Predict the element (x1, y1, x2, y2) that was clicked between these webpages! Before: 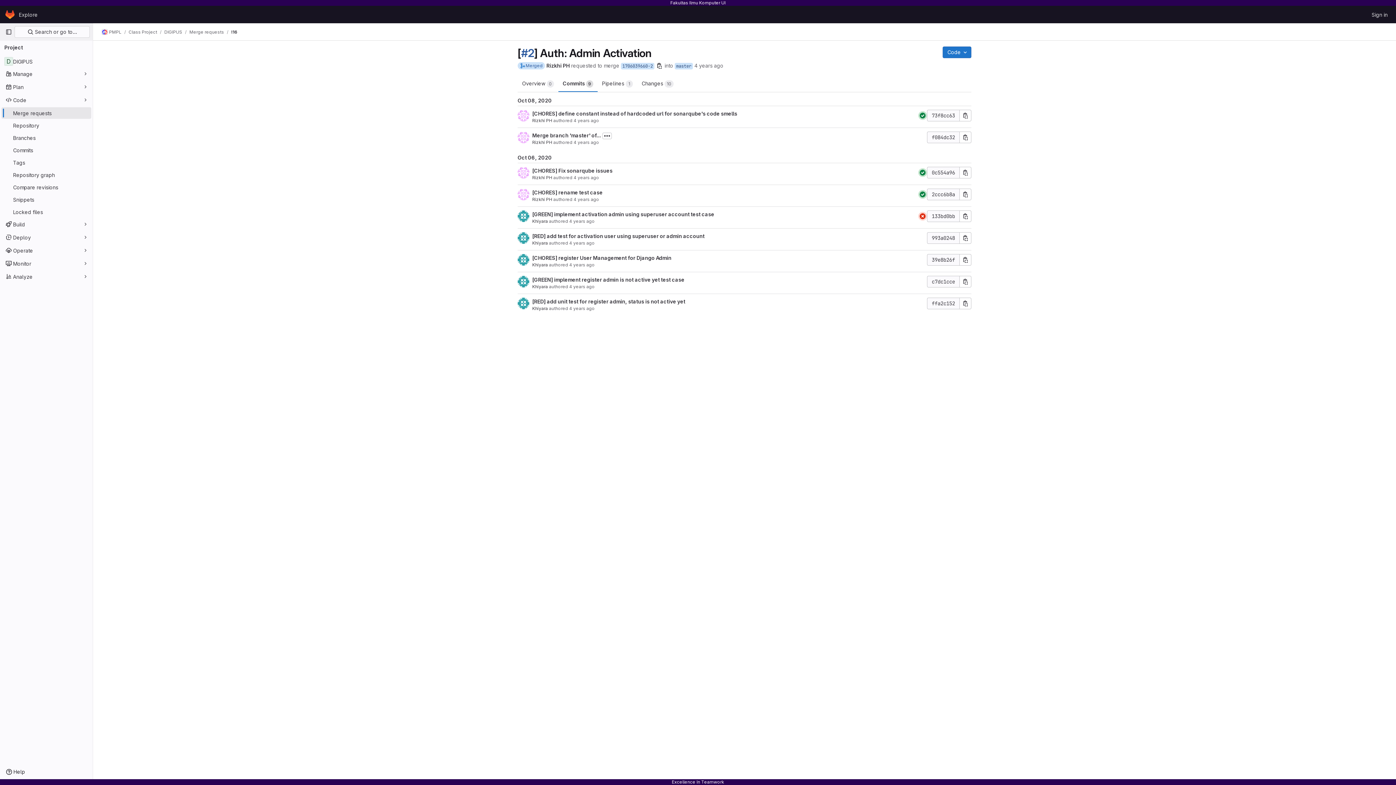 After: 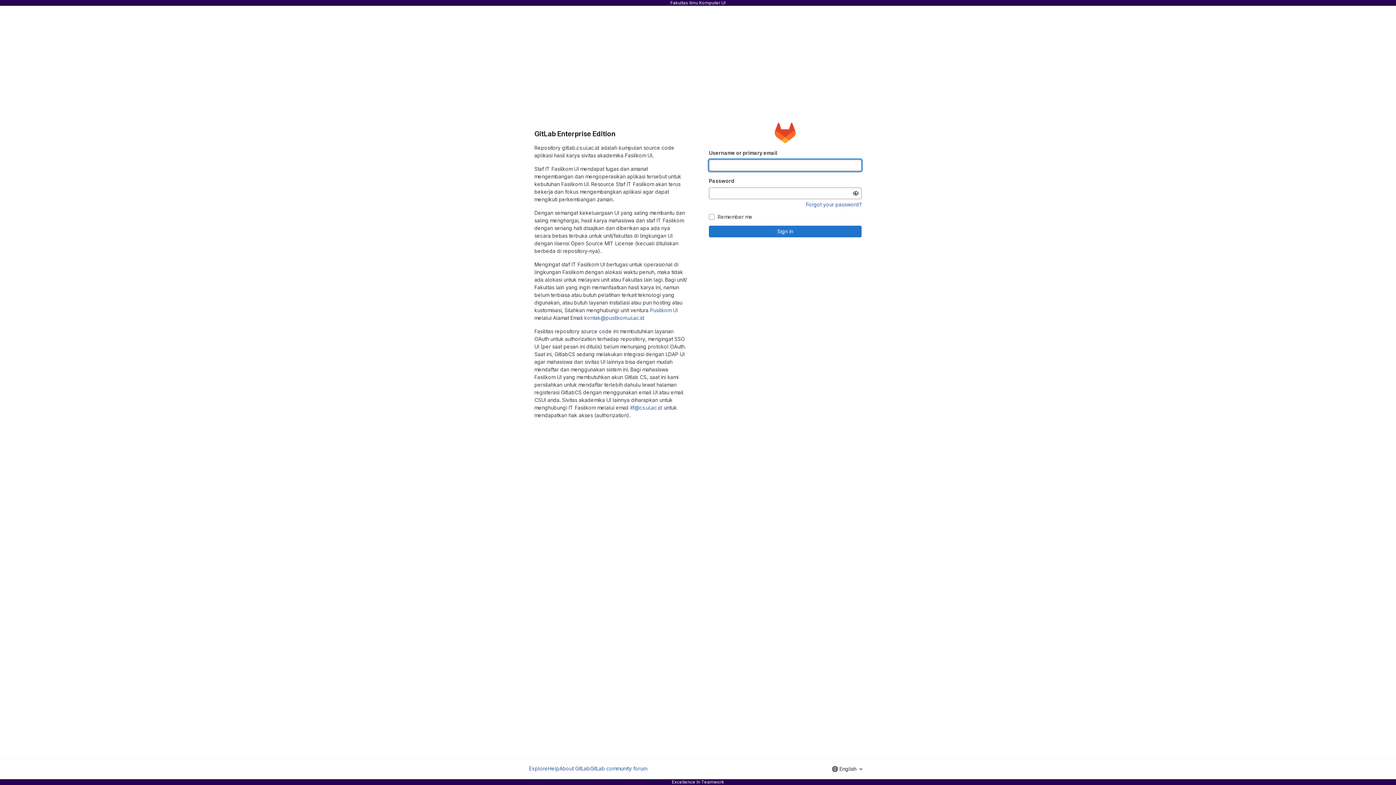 Action: label: Sign in bbox: (1369, 8, 1390, 20)